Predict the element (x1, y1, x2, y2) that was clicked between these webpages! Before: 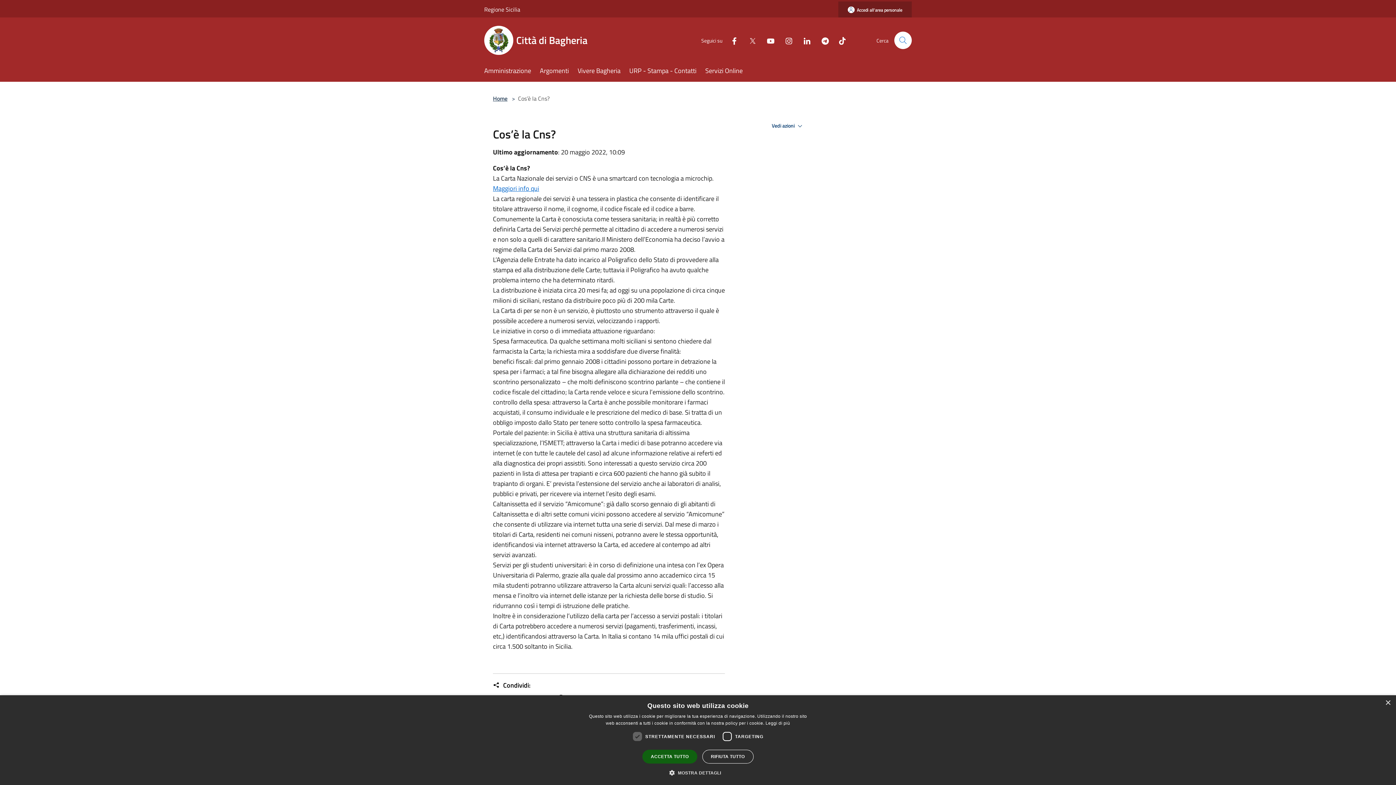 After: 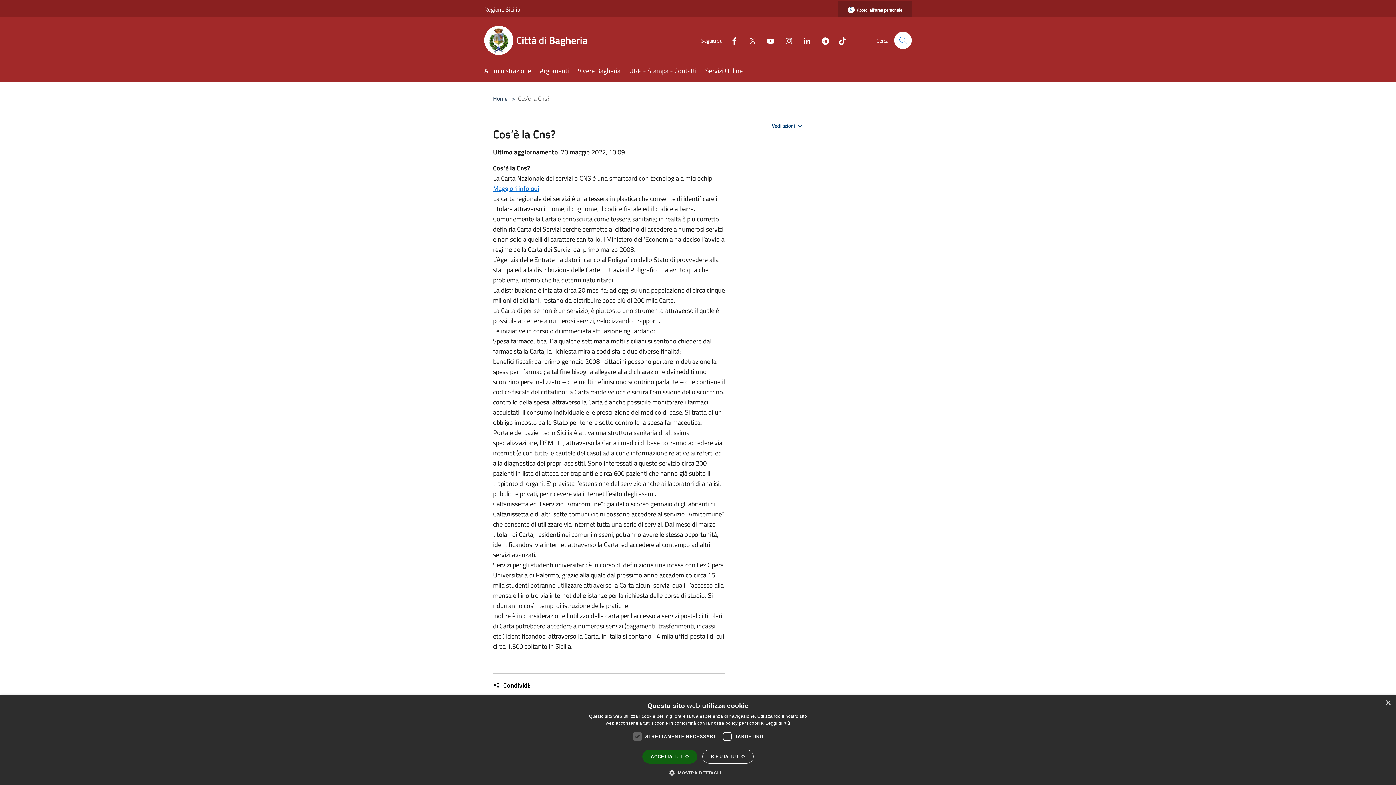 Action: label: Instagram bbox: (778, 35, 793, 45)